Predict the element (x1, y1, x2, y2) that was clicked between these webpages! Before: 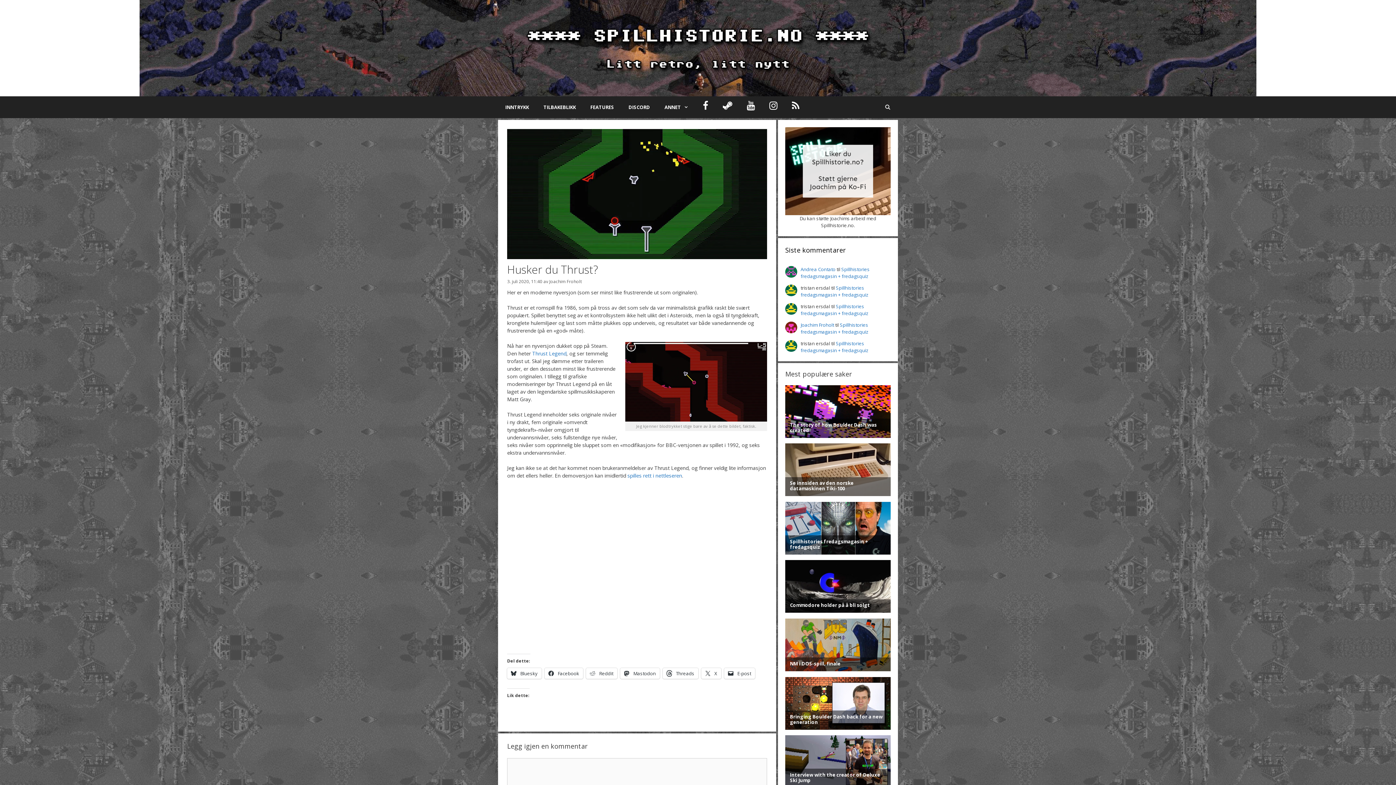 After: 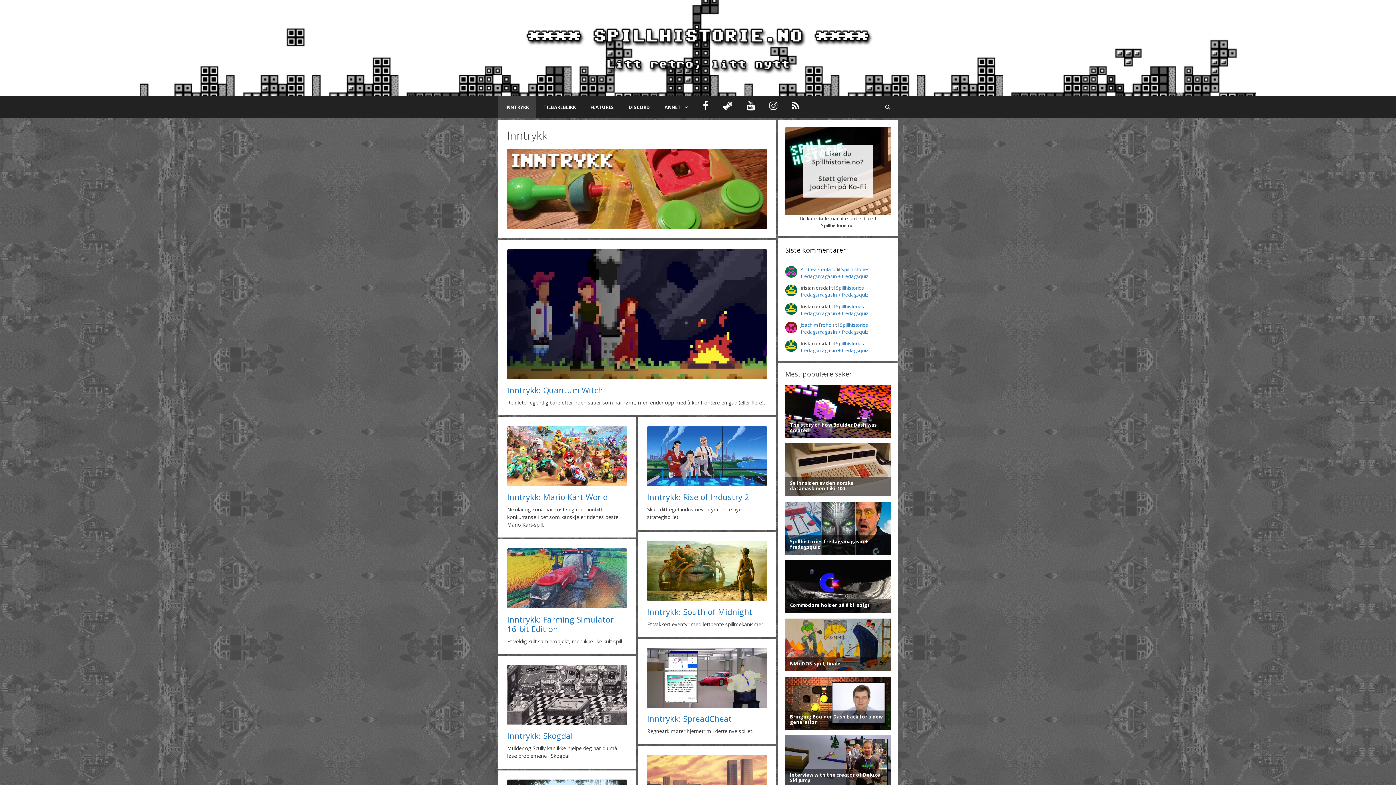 Action: label: INNTRYKK bbox: (498, 96, 536, 118)